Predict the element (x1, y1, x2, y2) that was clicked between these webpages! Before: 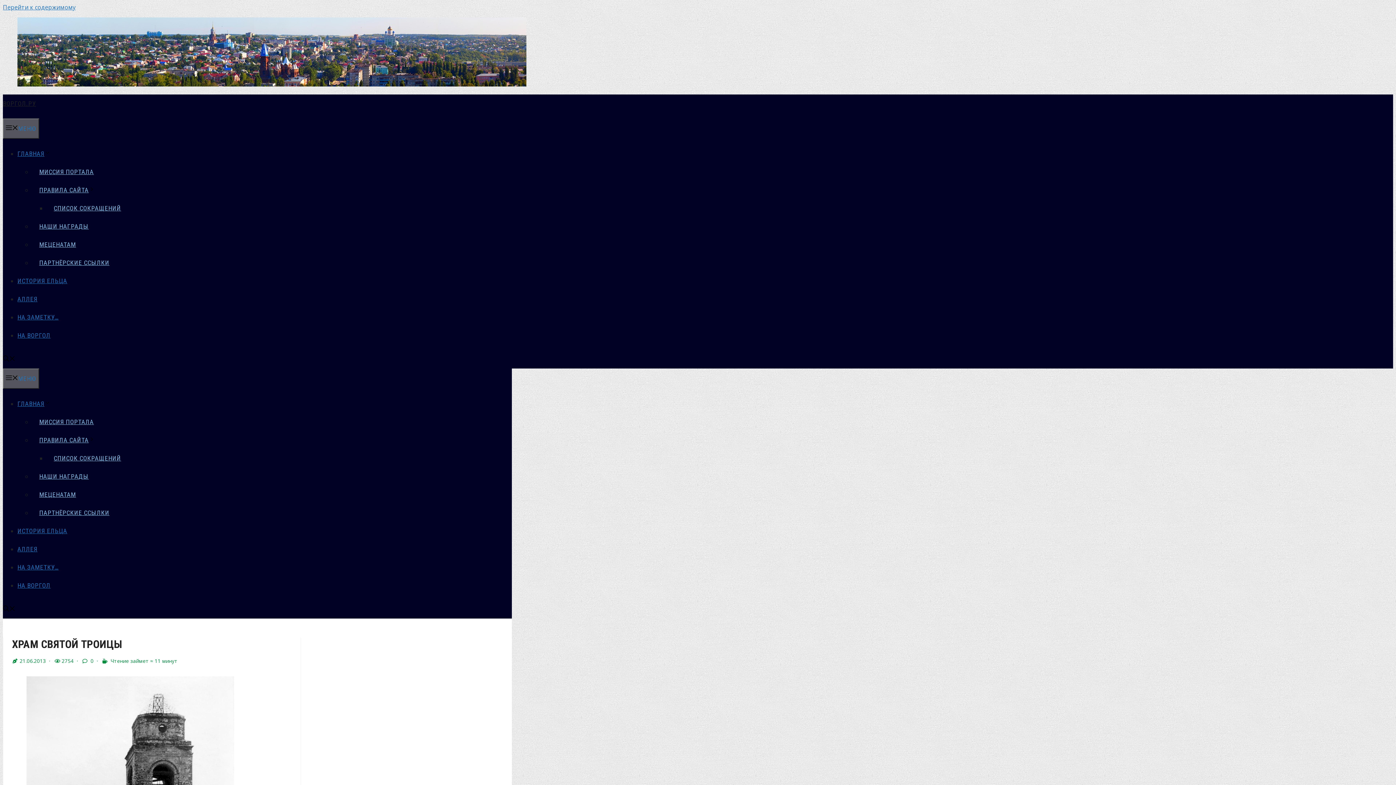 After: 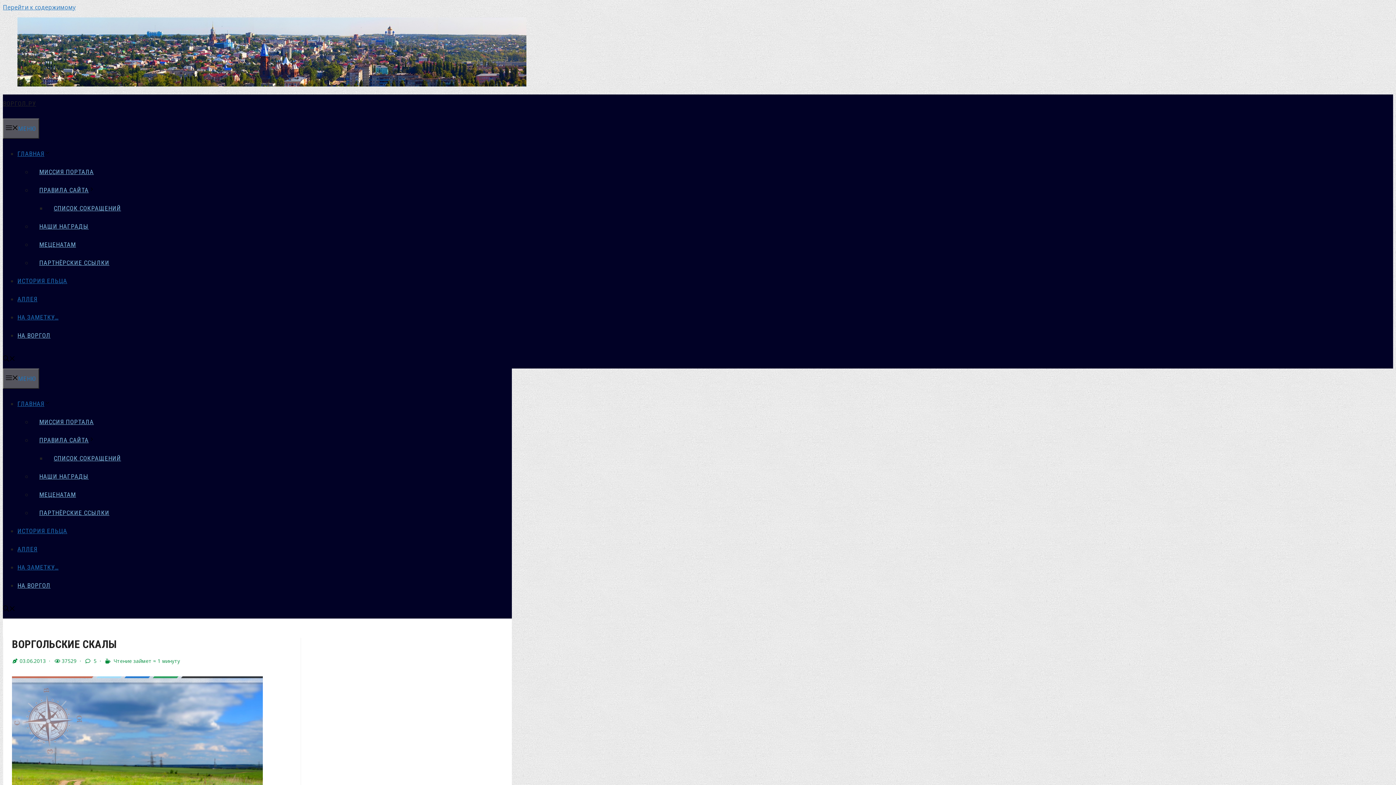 Action: bbox: (17, 332, 50, 339) label: НА ВОРГОЛ